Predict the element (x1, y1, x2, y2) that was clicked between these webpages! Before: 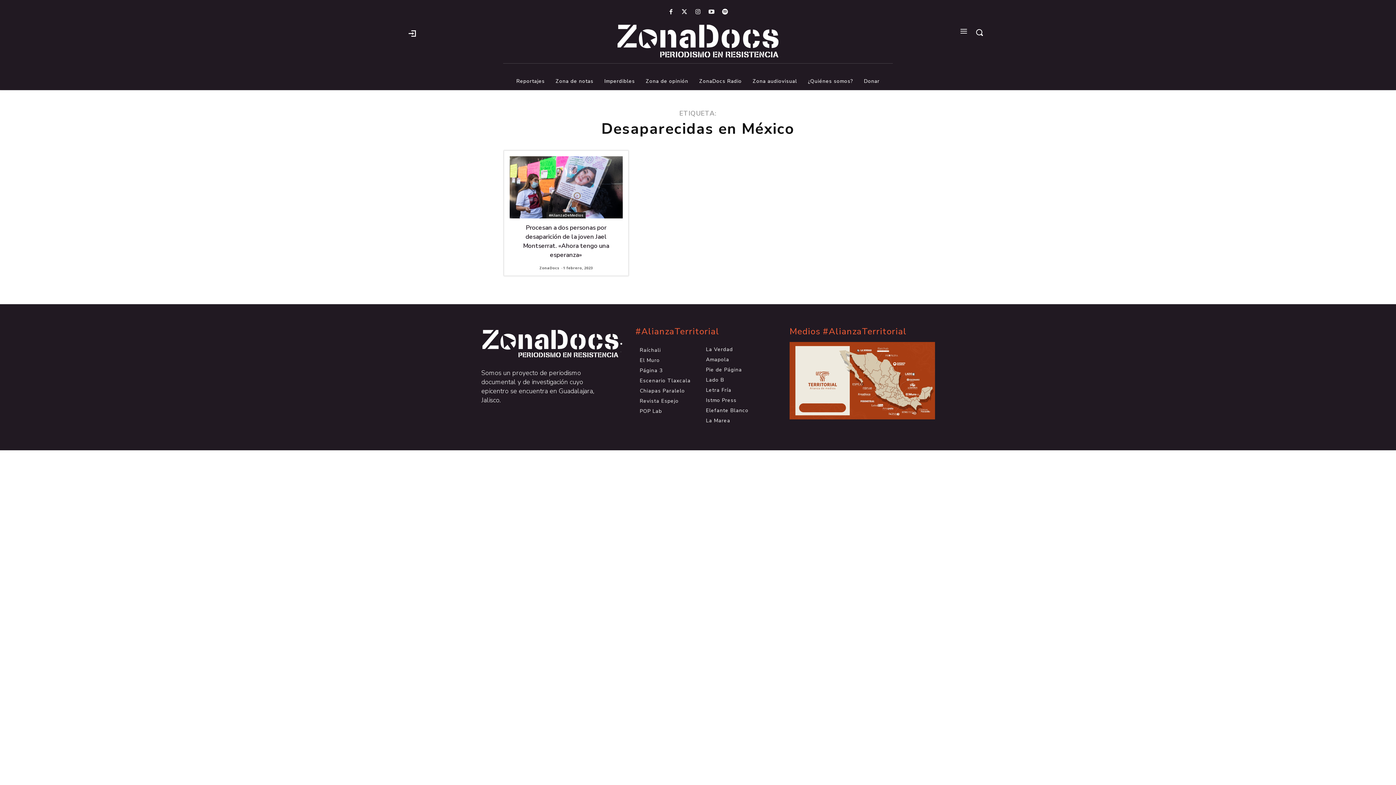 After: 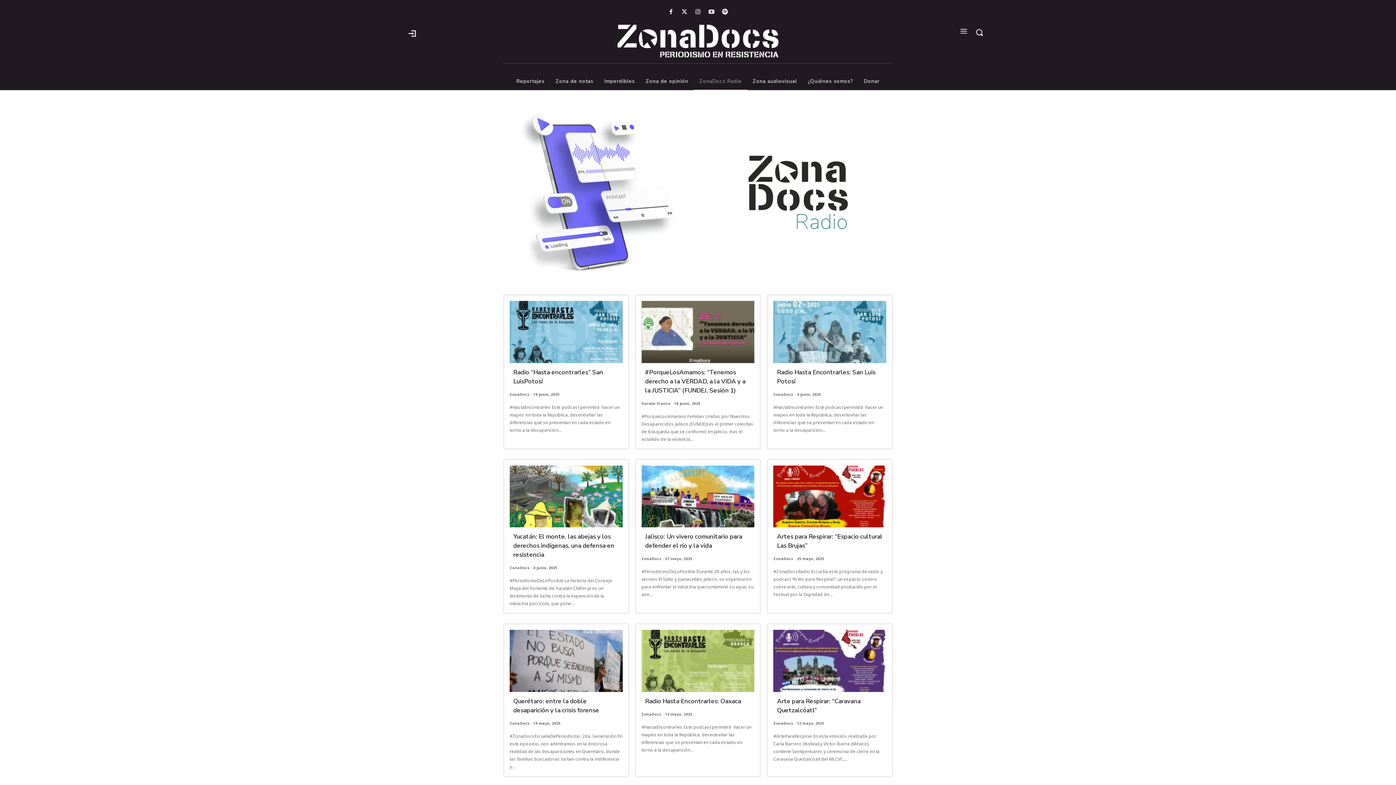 Action: label: ZonaDocs Radio bbox: (694, 72, 747, 90)